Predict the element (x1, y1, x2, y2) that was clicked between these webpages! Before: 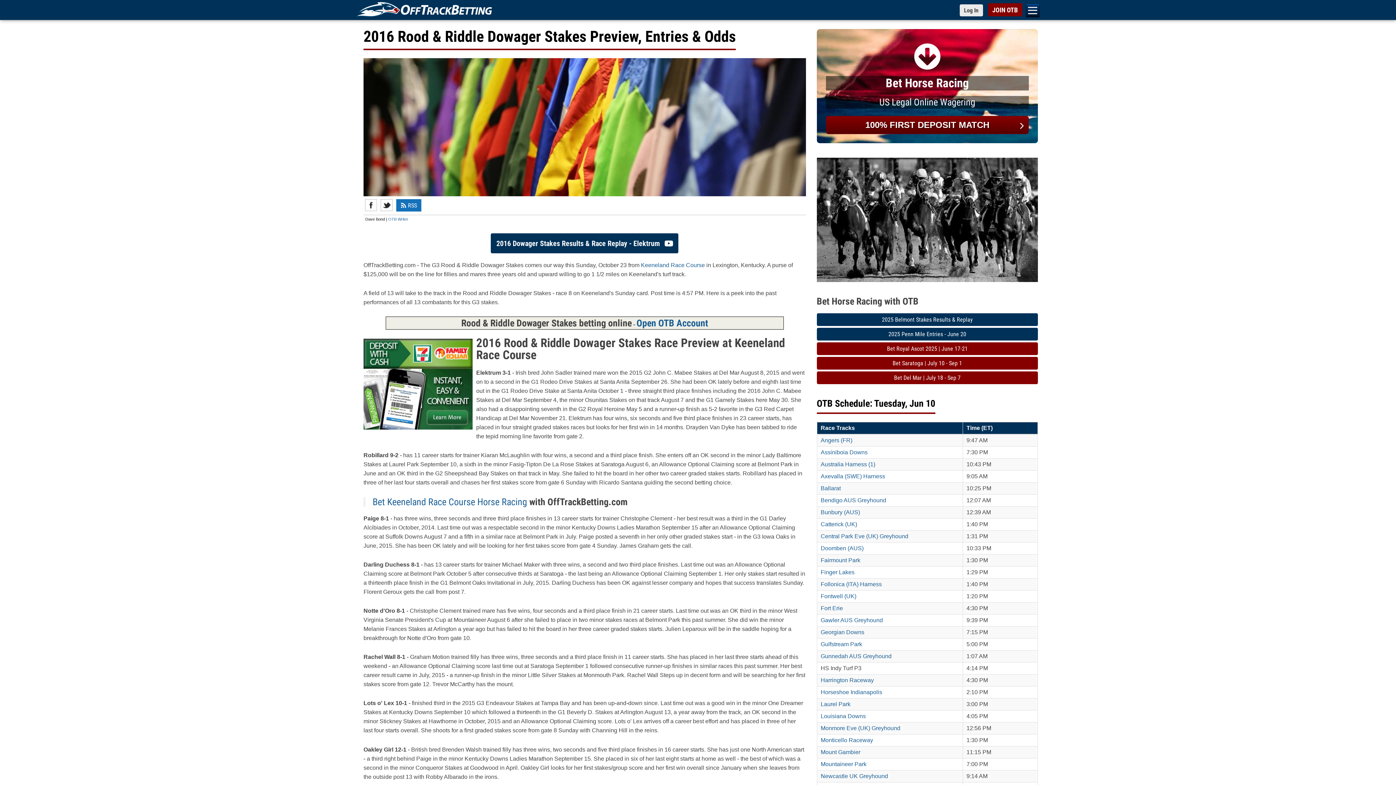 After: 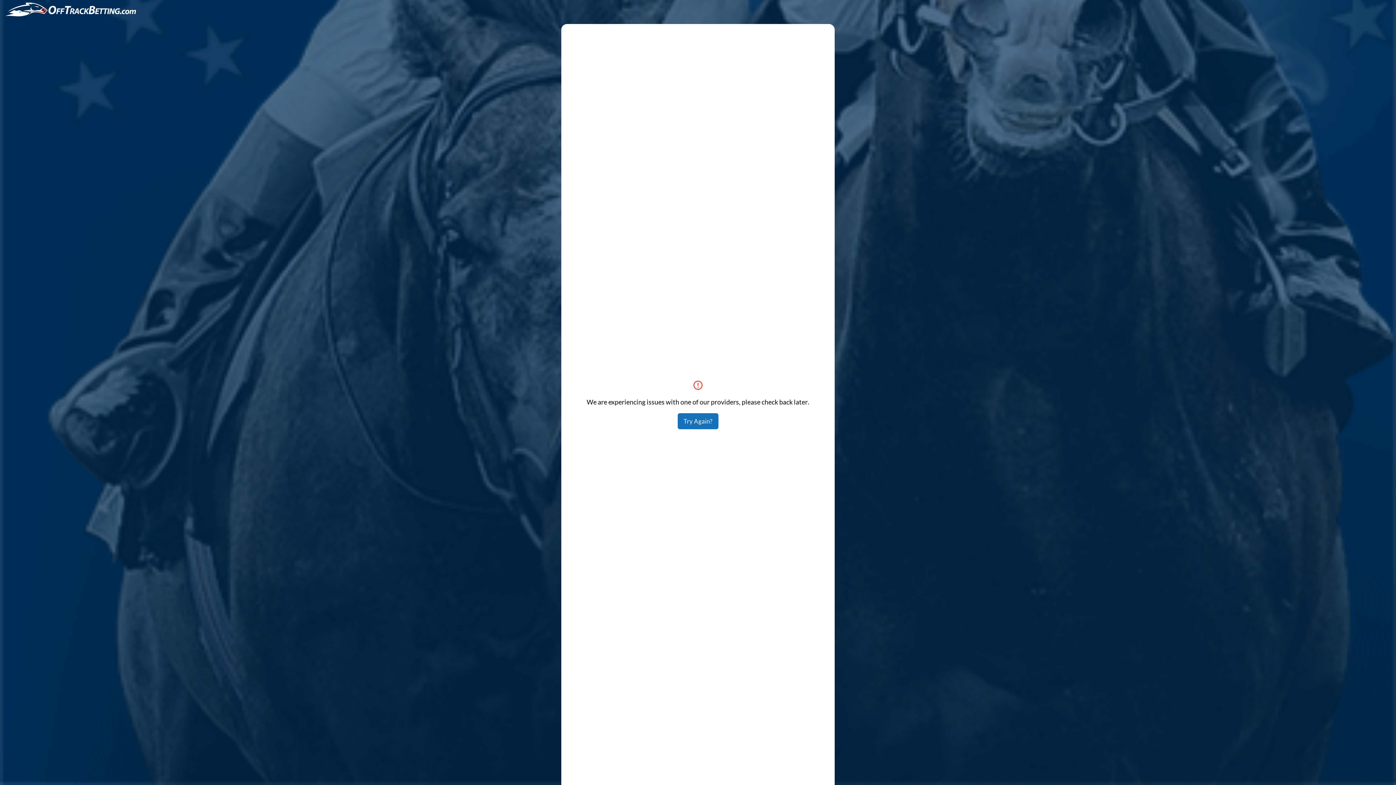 Action: label: JOIN OTB bbox: (988, 3, 1022, 16)